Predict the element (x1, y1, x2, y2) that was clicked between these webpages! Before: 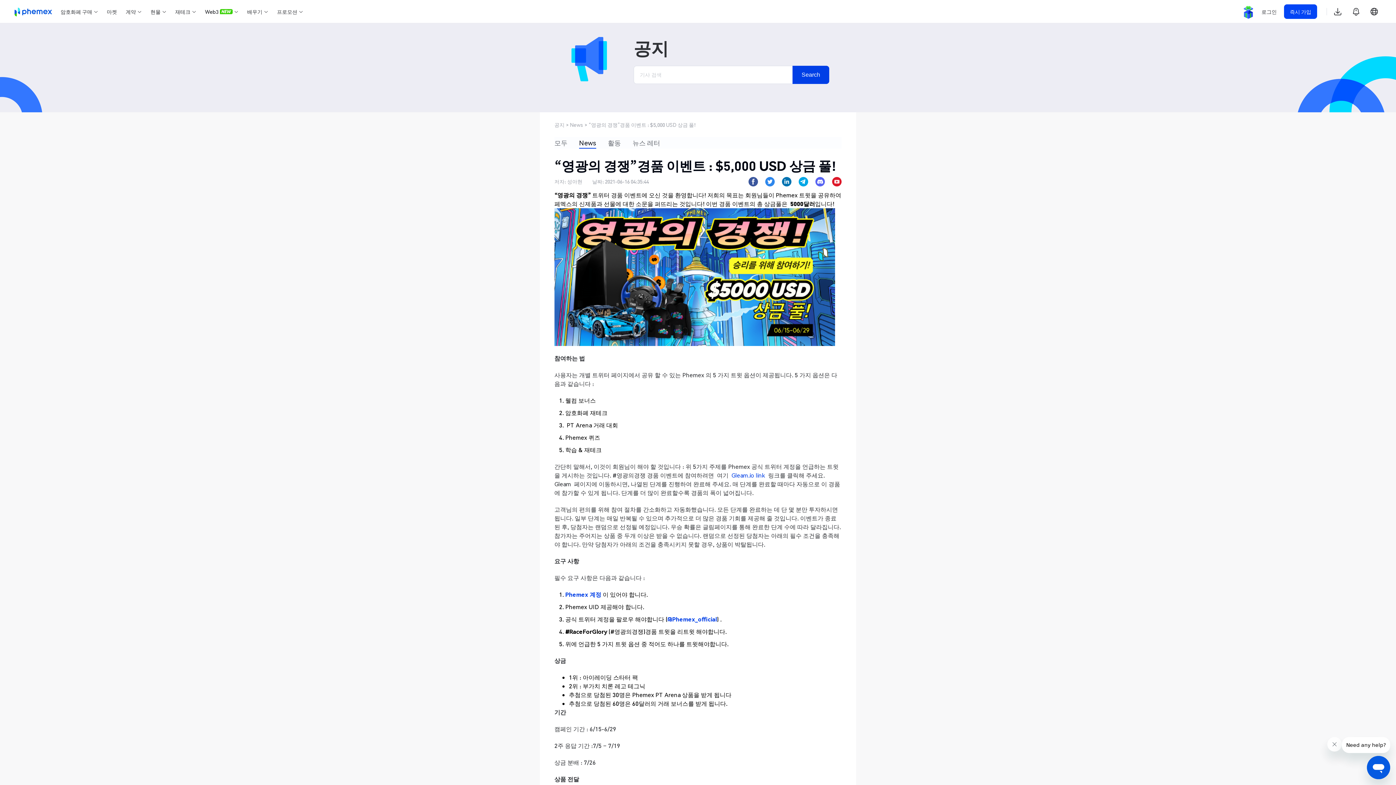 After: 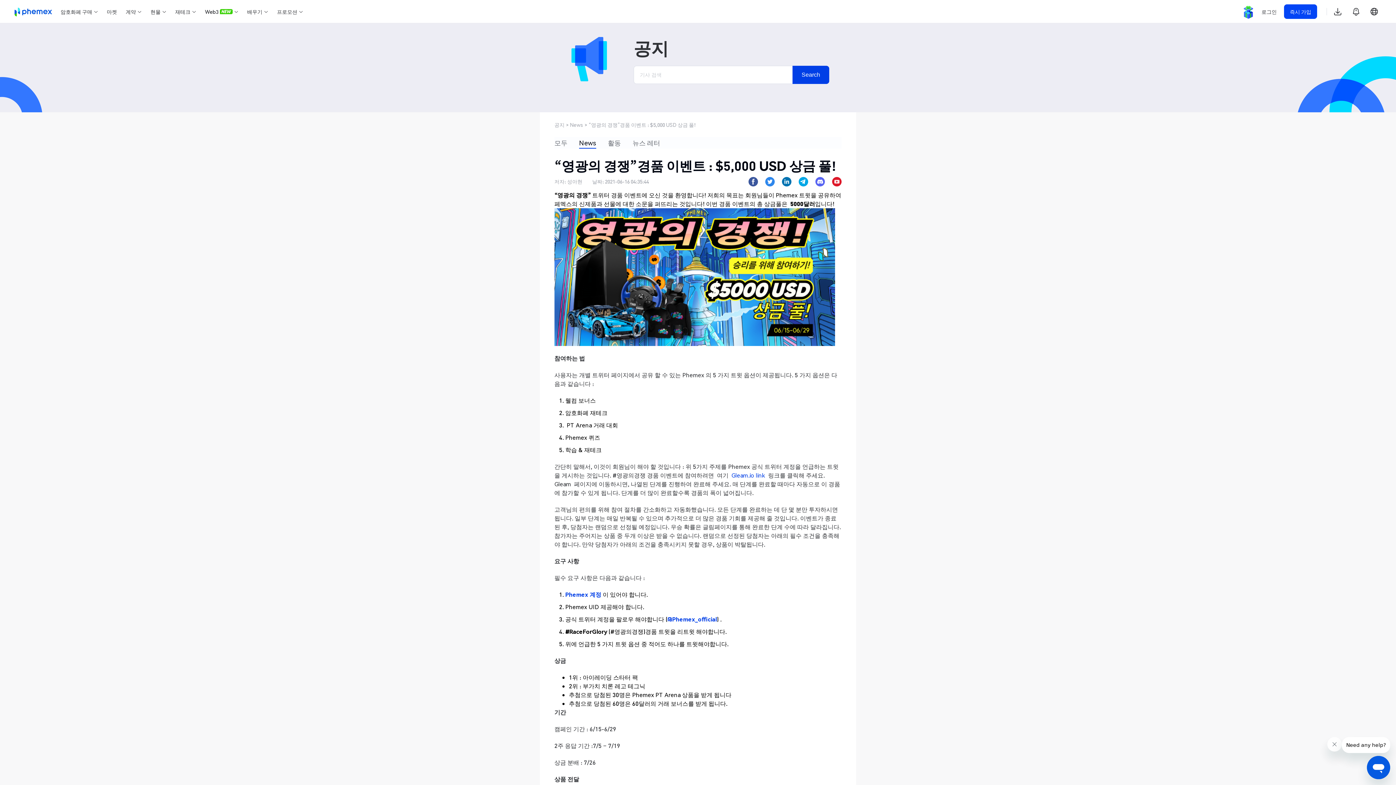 Action: bbox: (832, 177, 841, 186)